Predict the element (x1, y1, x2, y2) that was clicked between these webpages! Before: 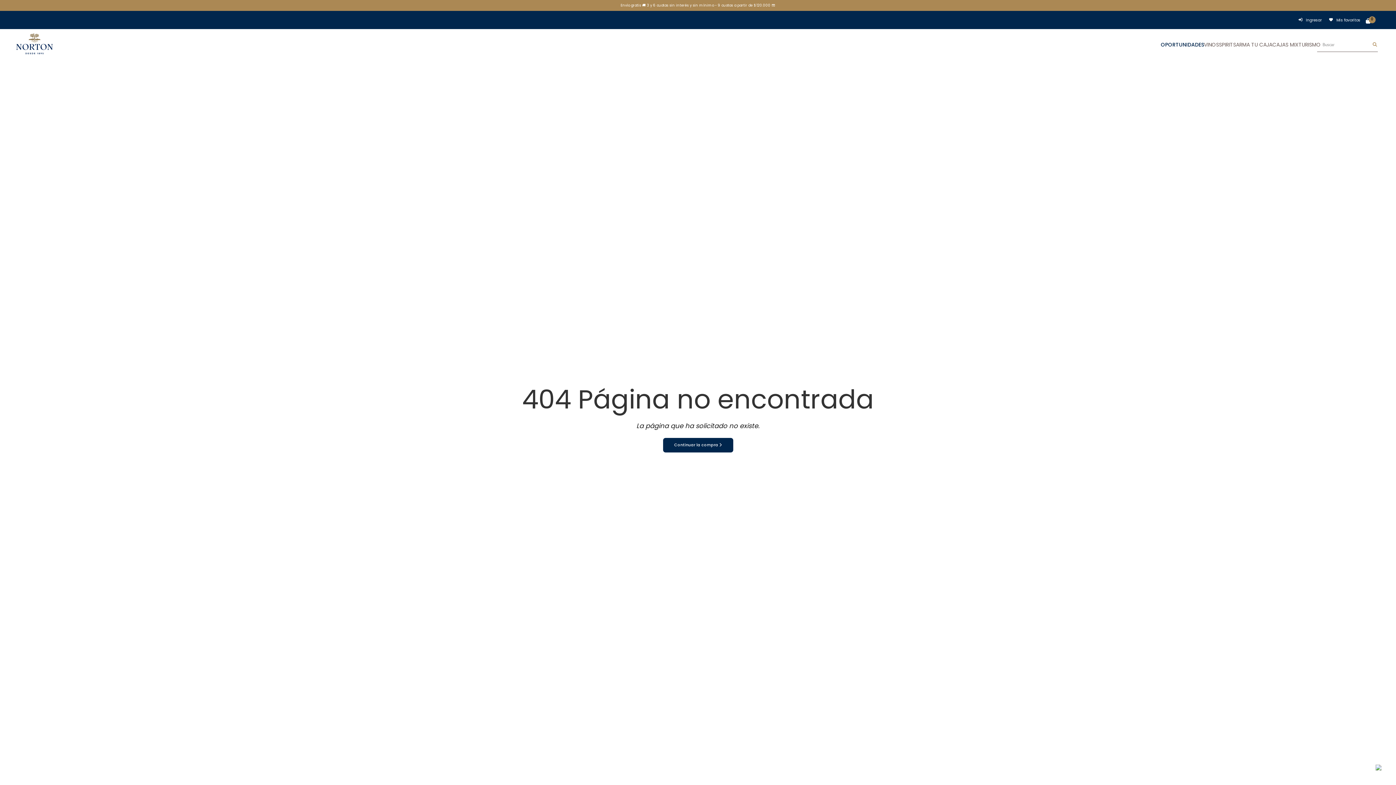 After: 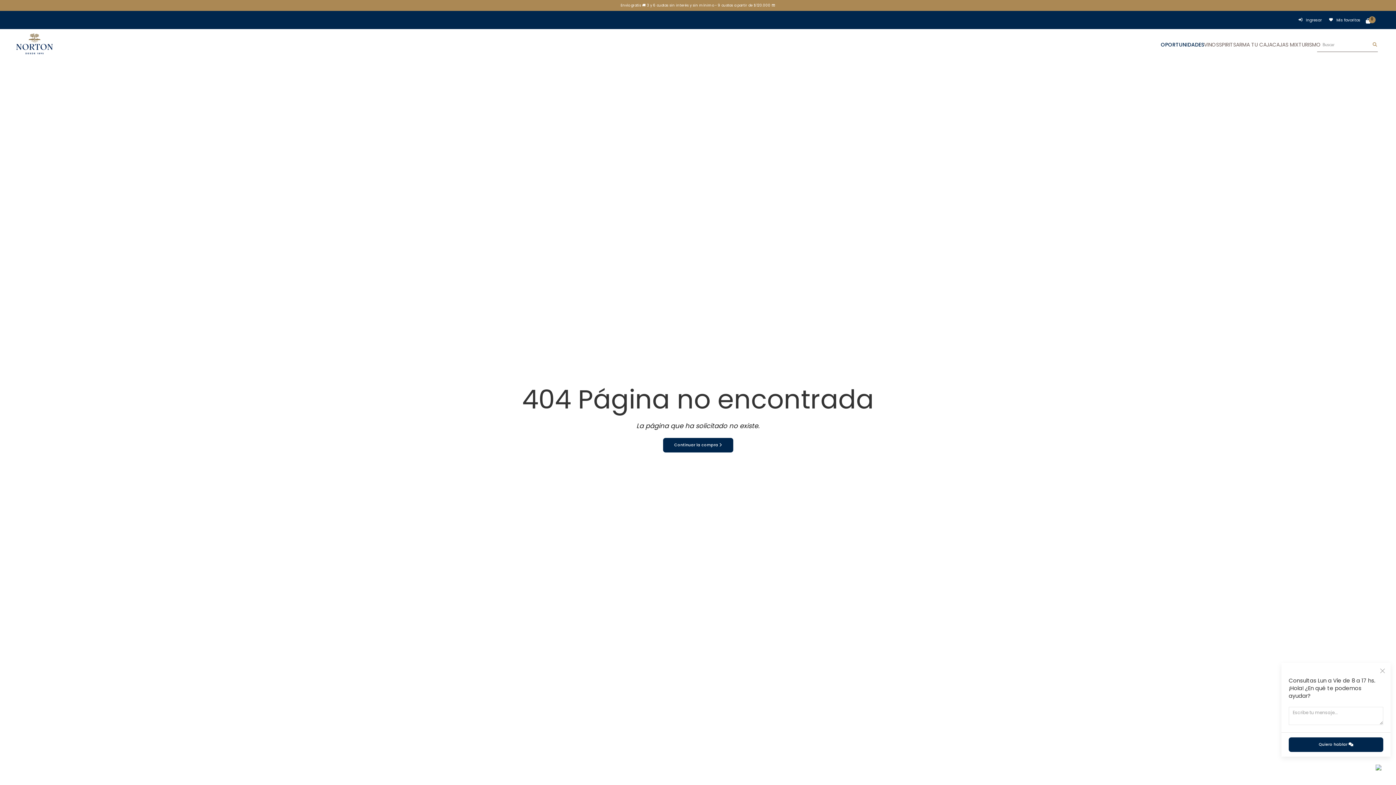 Action: bbox: (1376, 764, 1381, 770)